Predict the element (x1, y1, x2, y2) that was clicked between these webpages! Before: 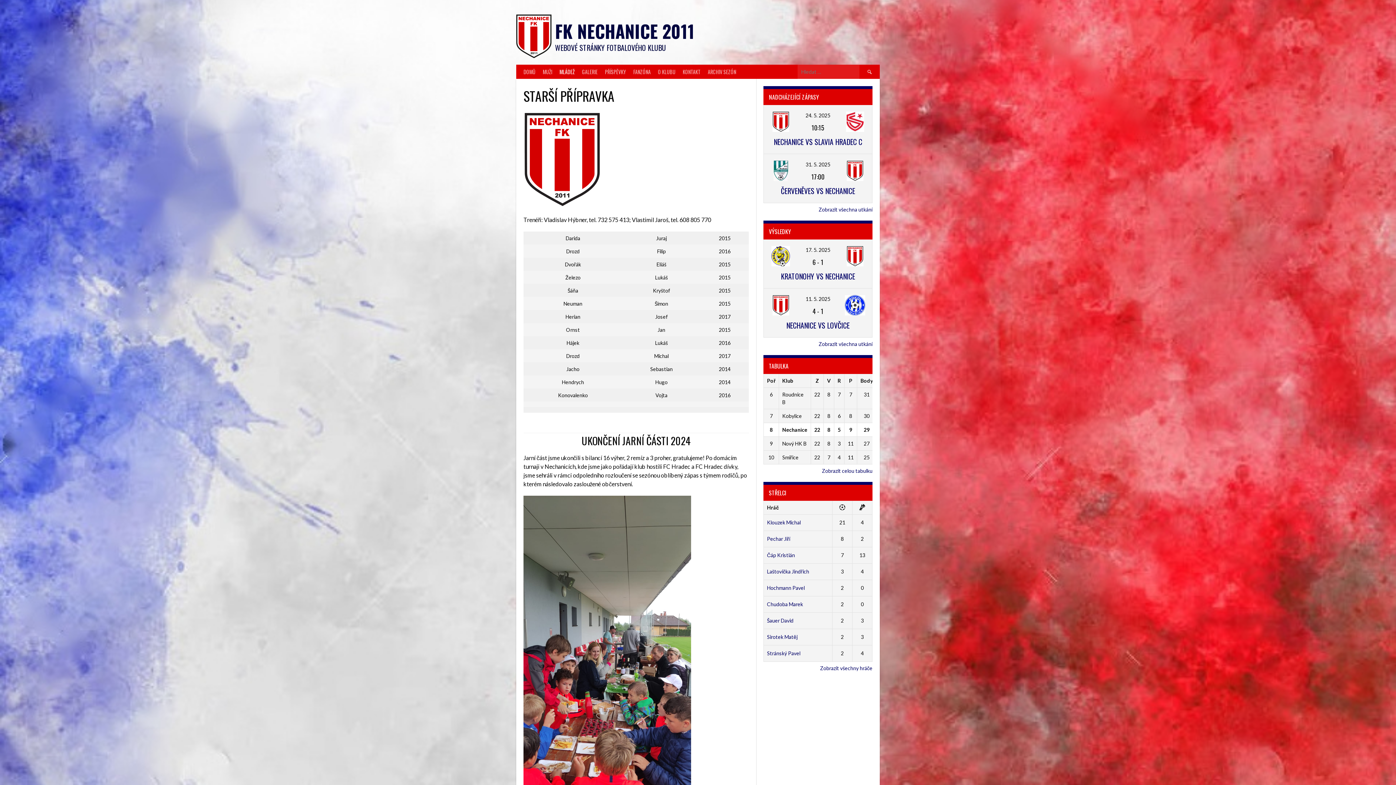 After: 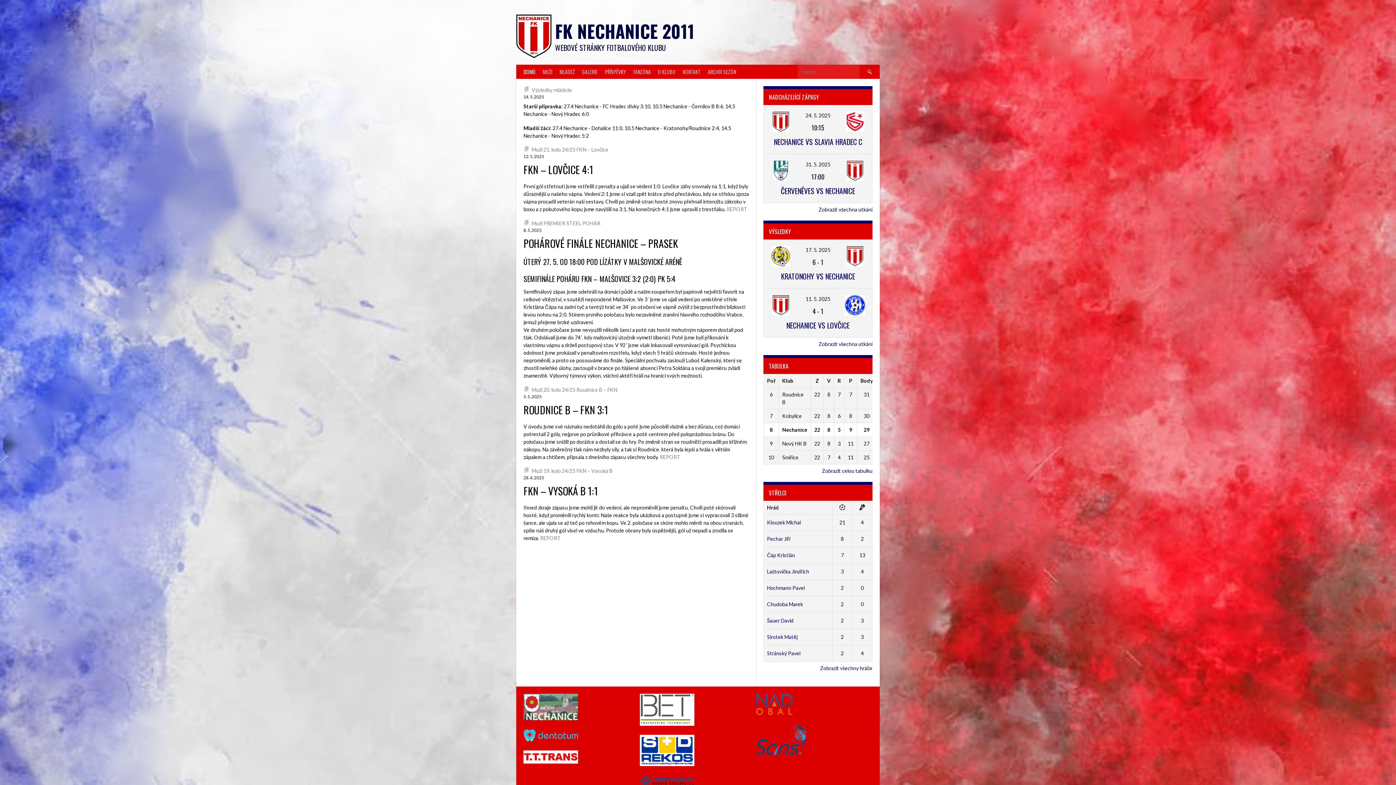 Action: bbox: (555, 18, 694, 44) label: FK NECHANICE 2011